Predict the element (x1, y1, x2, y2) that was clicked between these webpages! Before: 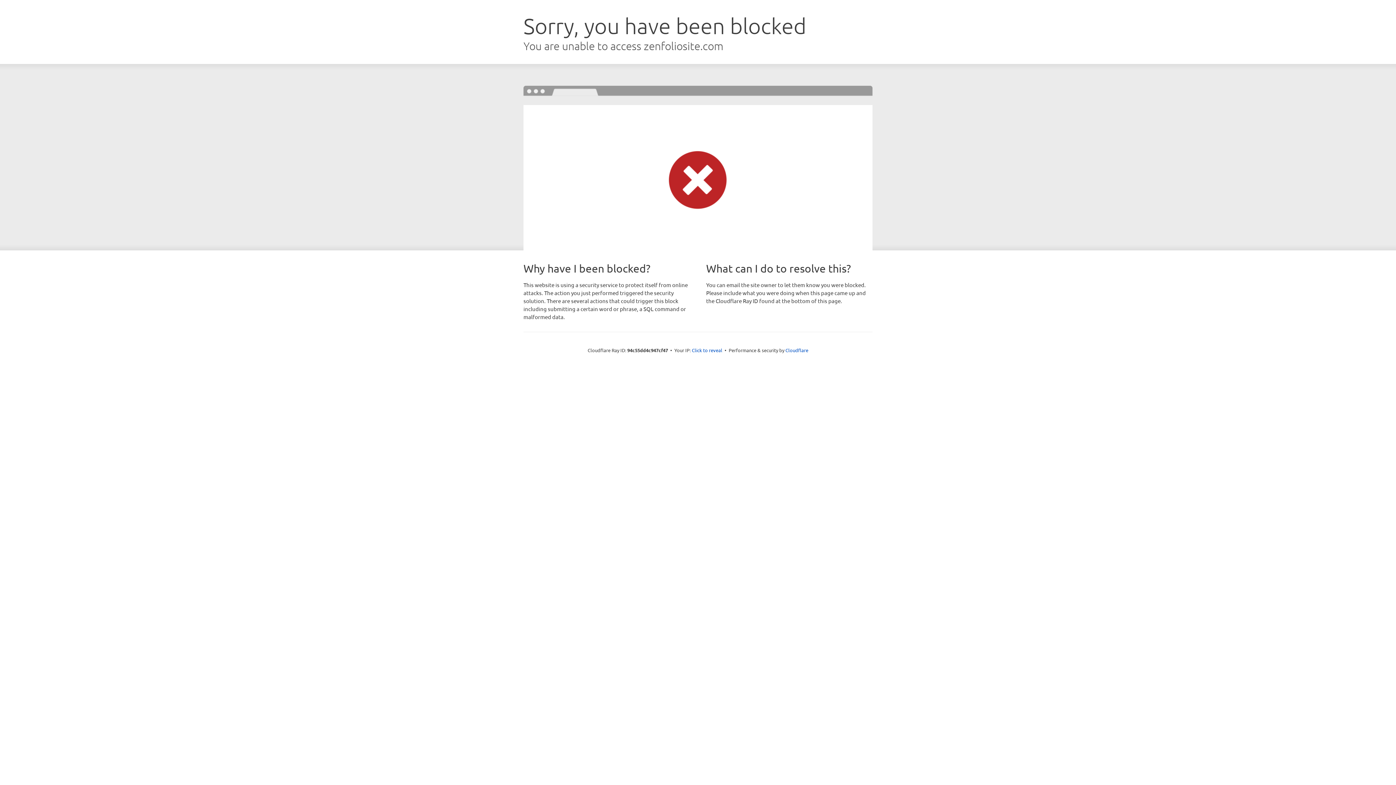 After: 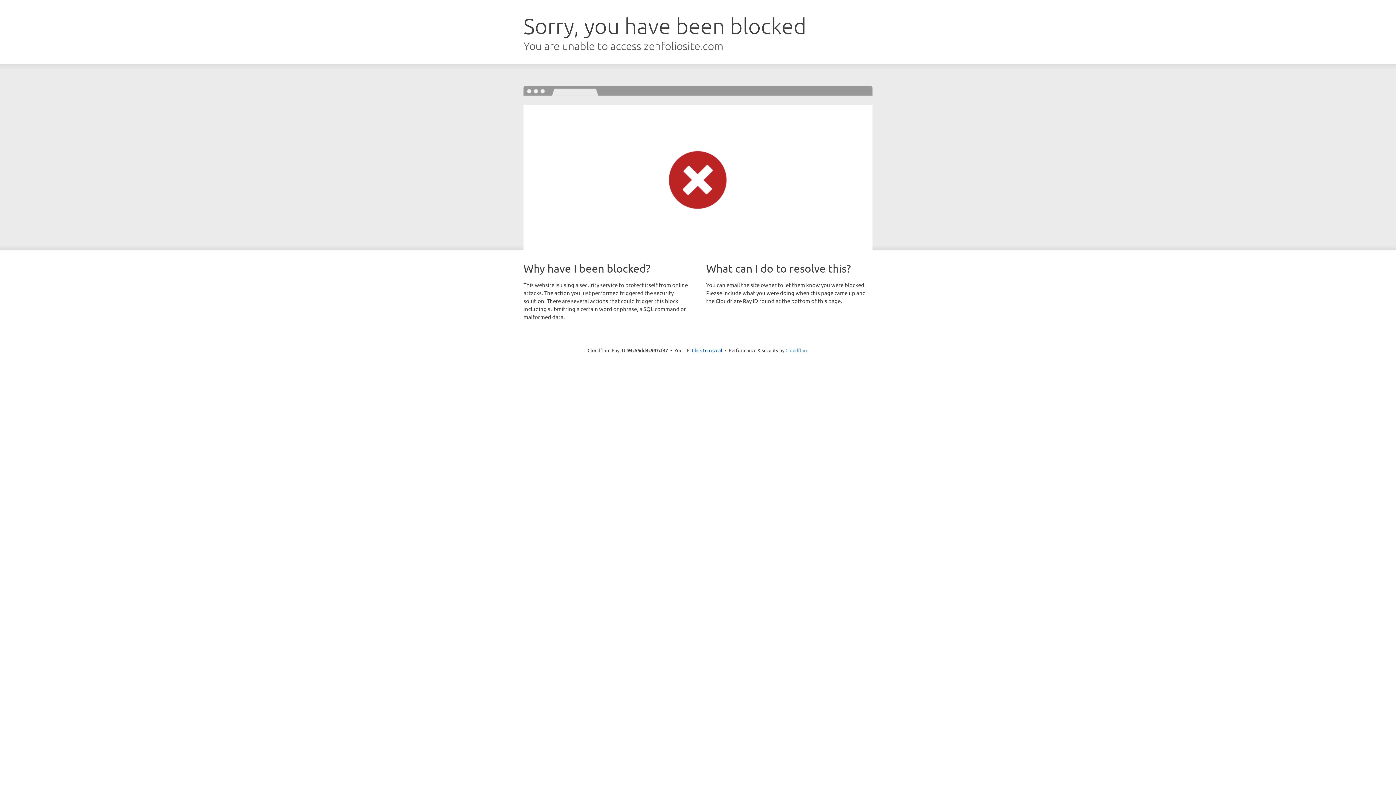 Action: bbox: (785, 347, 808, 353) label: Cloudflare